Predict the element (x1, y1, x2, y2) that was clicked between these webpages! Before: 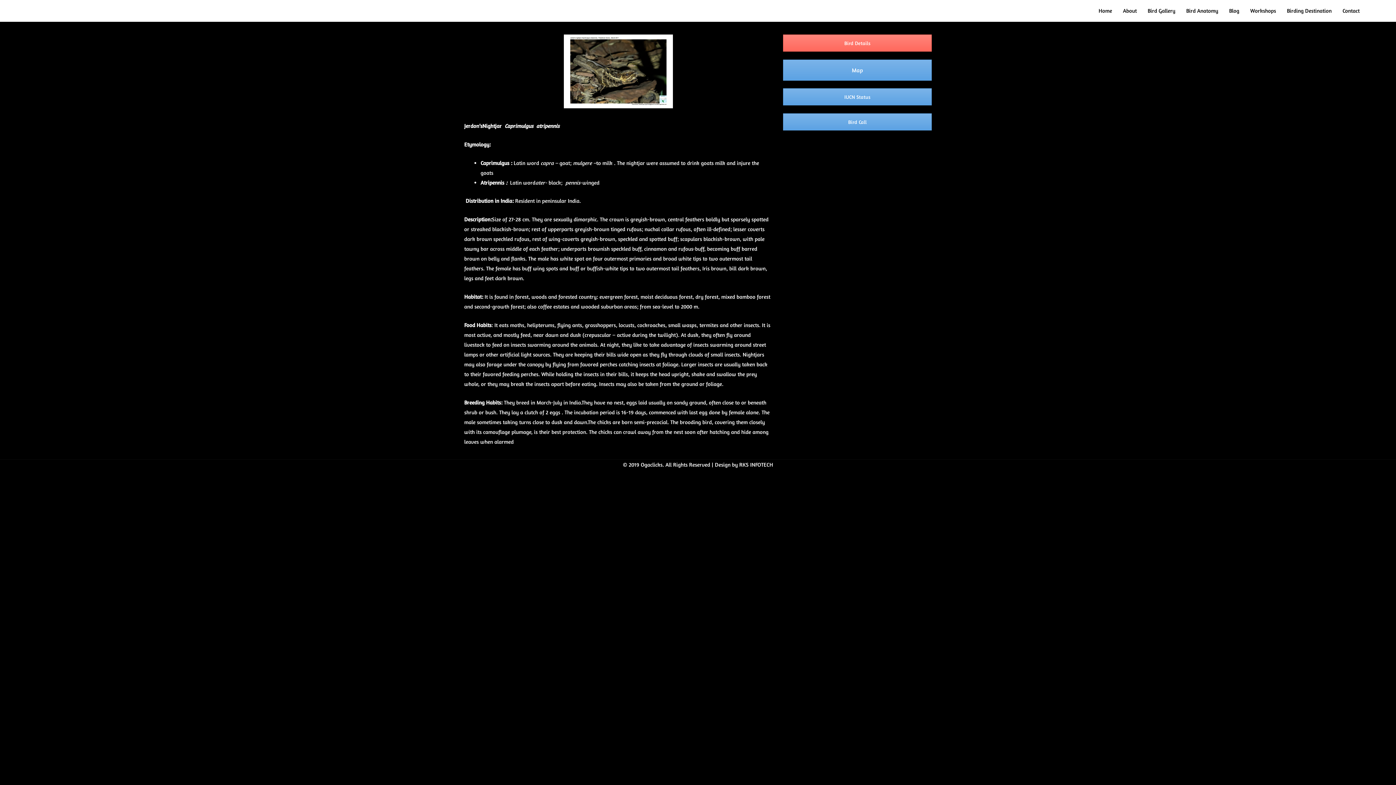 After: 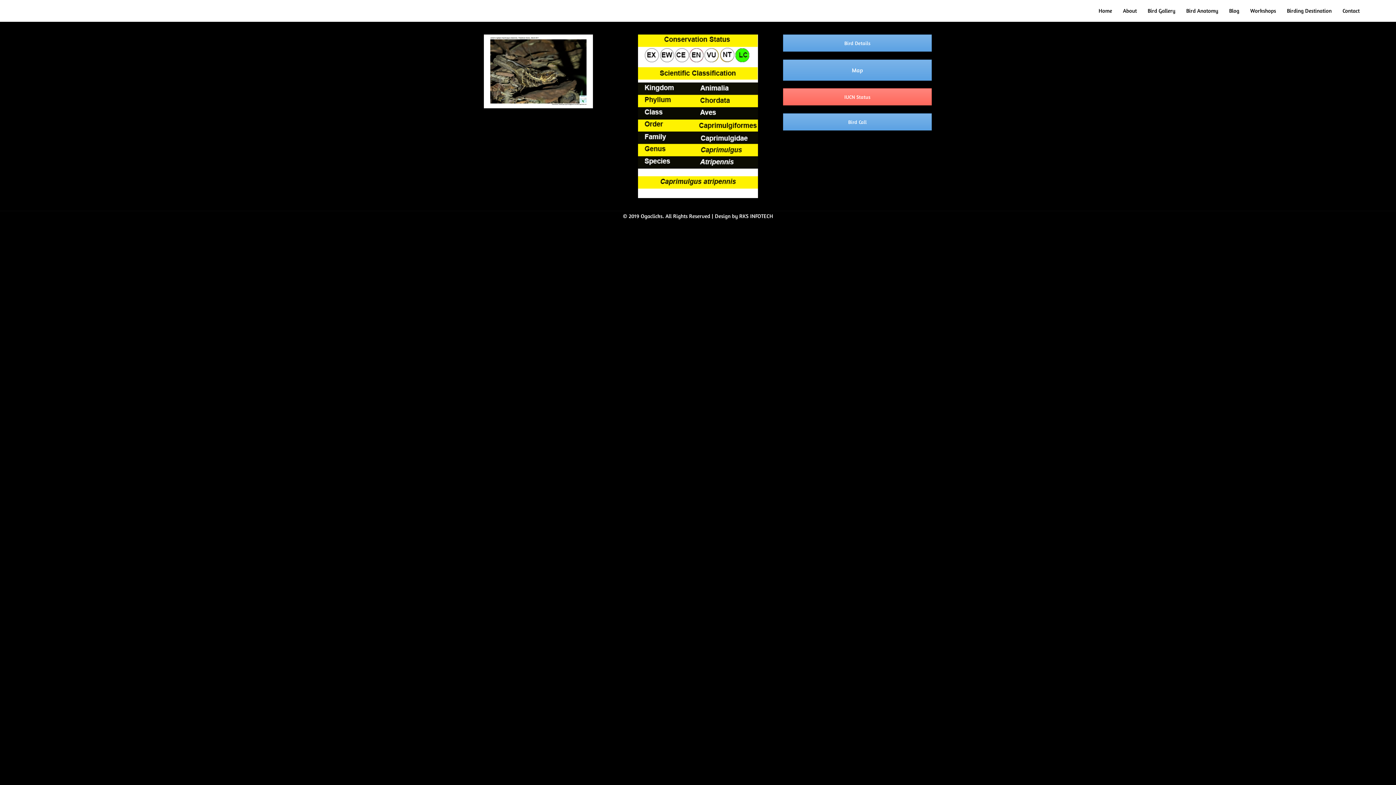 Action: bbox: (783, 88, 931, 105) label: IUCN Status